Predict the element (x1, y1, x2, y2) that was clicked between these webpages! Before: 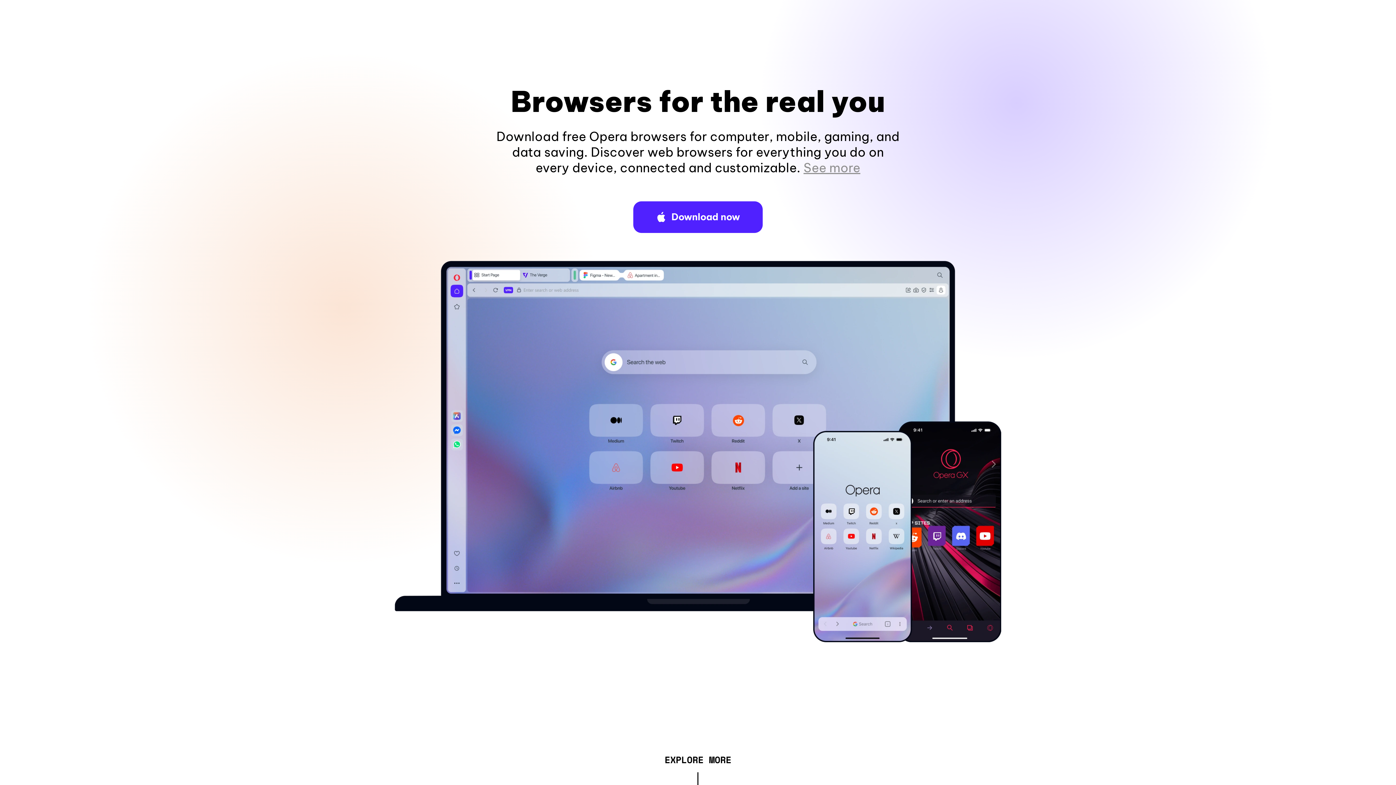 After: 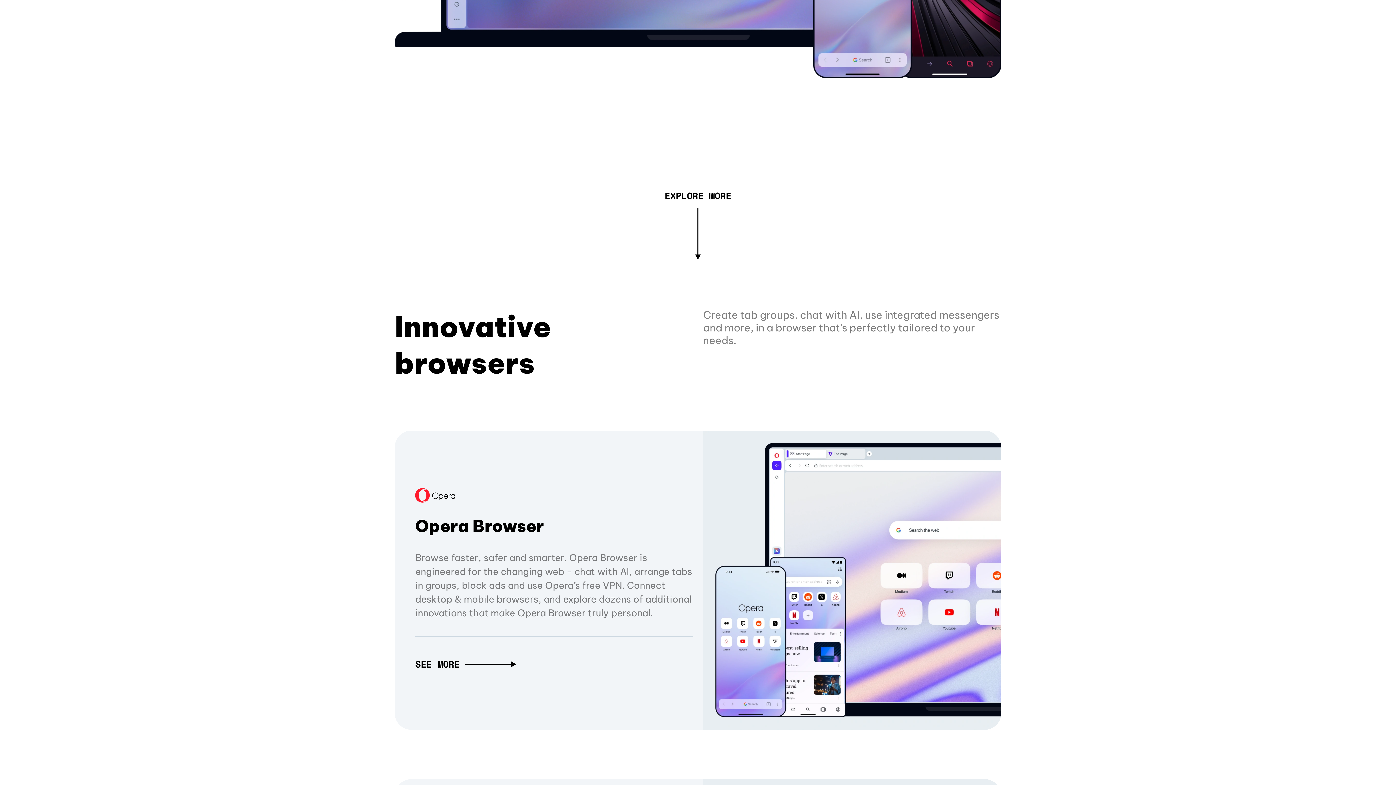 Action: bbox: (803, 160, 860, 175) label: See more